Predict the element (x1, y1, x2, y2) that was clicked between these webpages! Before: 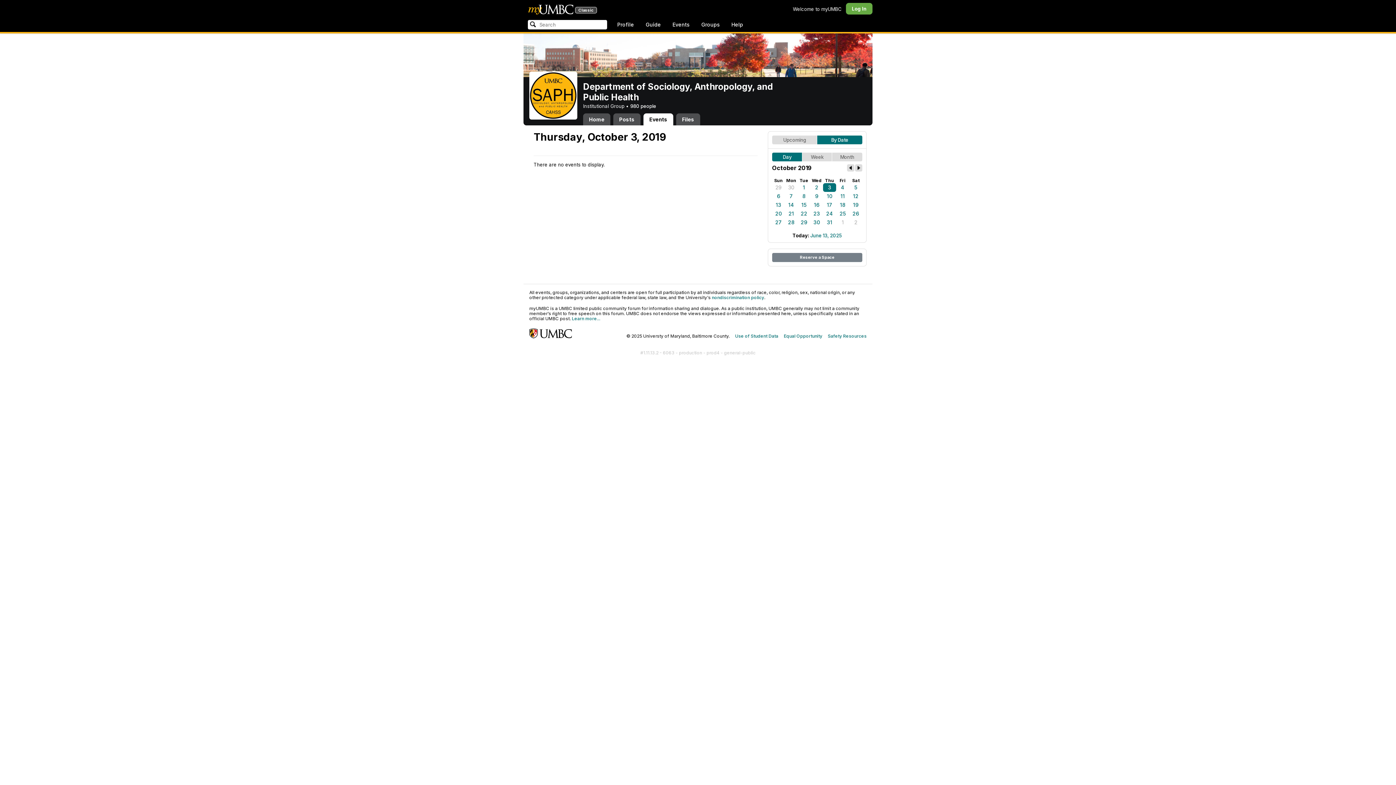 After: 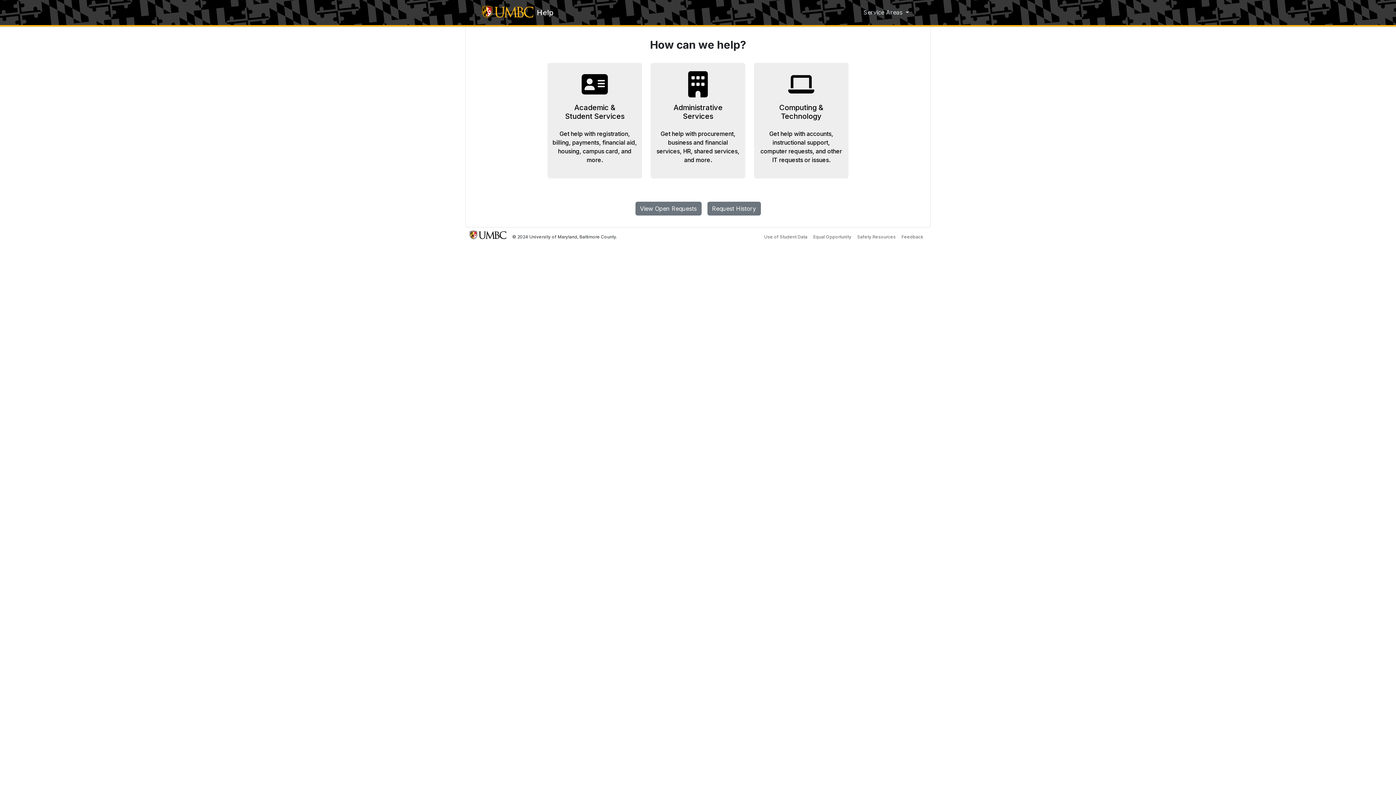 Action: bbox: (727, 18, 747, 30) label: Help